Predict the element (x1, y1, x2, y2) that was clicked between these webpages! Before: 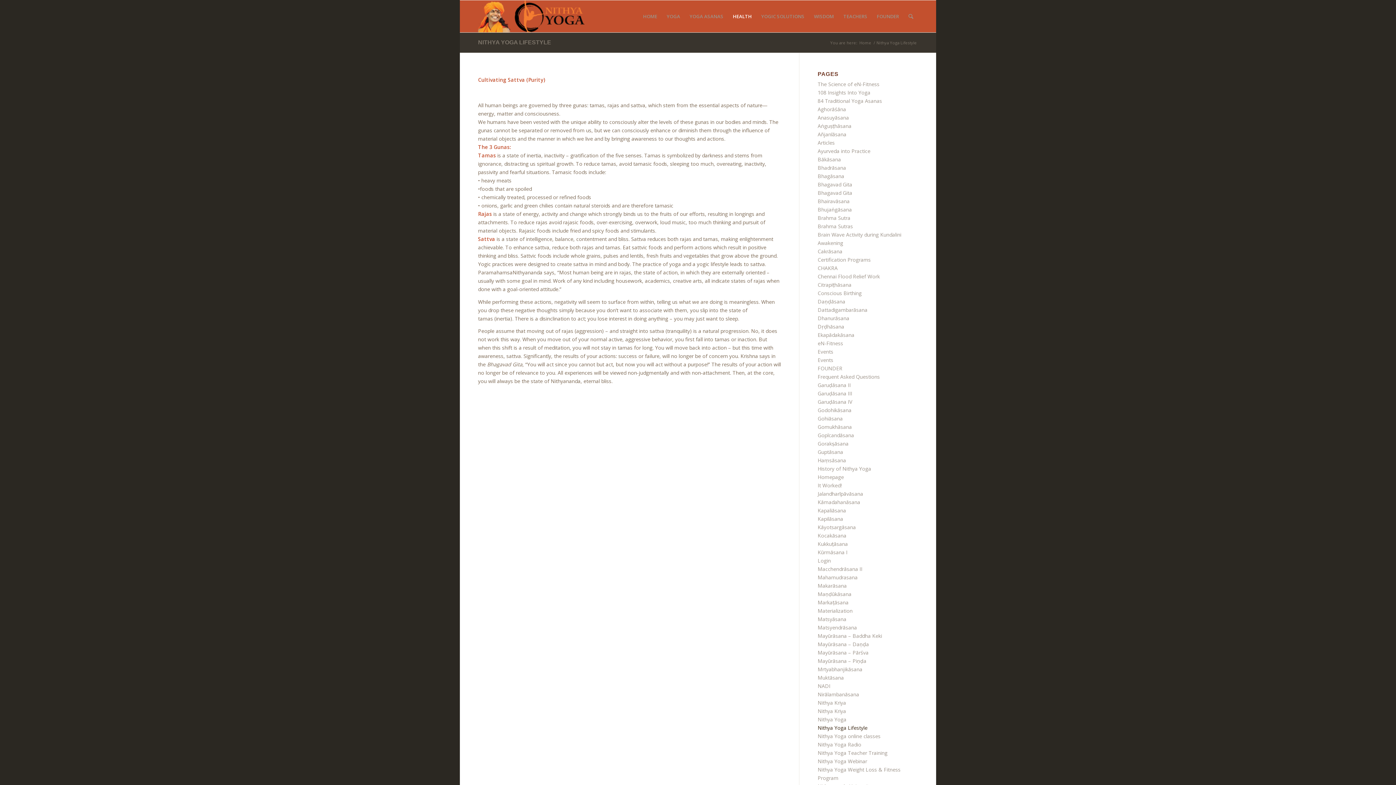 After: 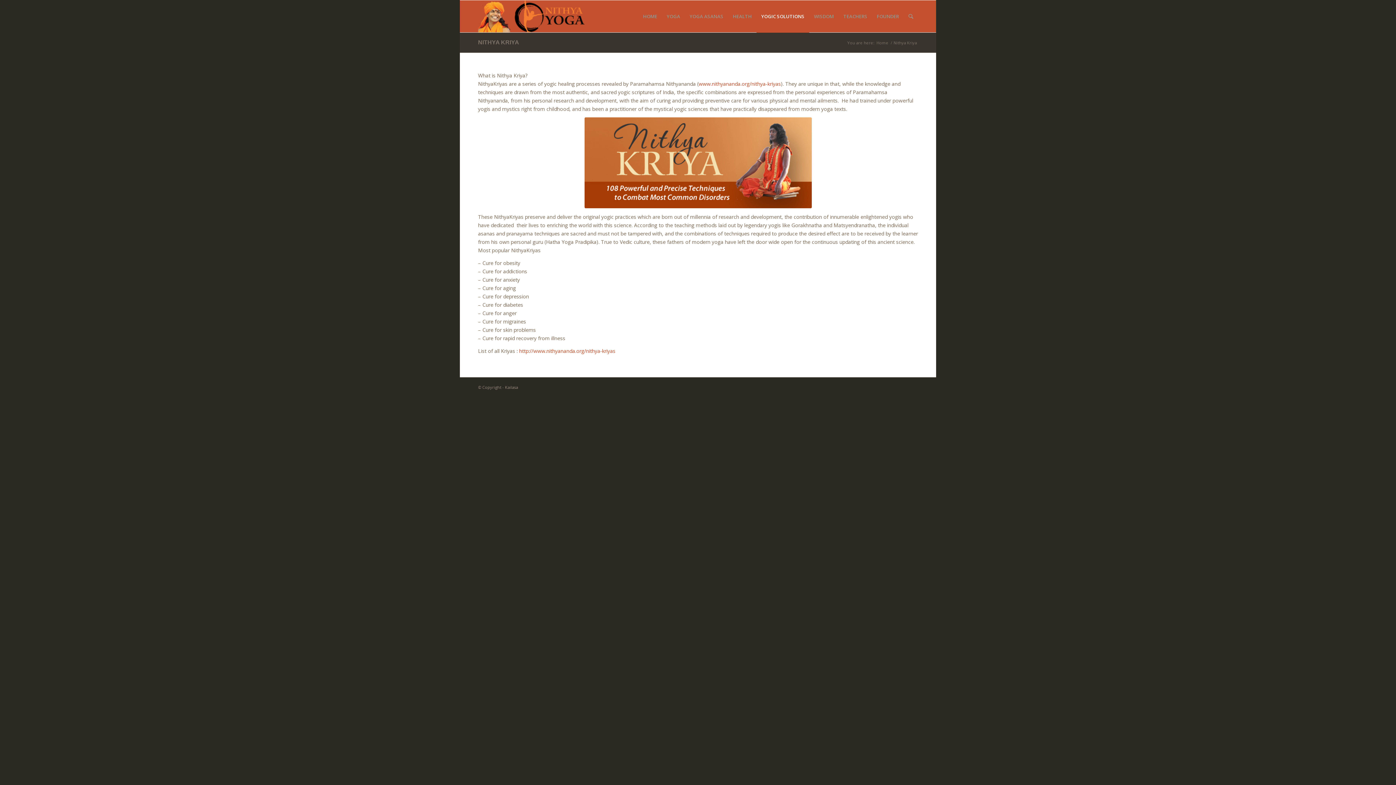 Action: label: Nithya Kriya bbox: (817, 699, 846, 706)